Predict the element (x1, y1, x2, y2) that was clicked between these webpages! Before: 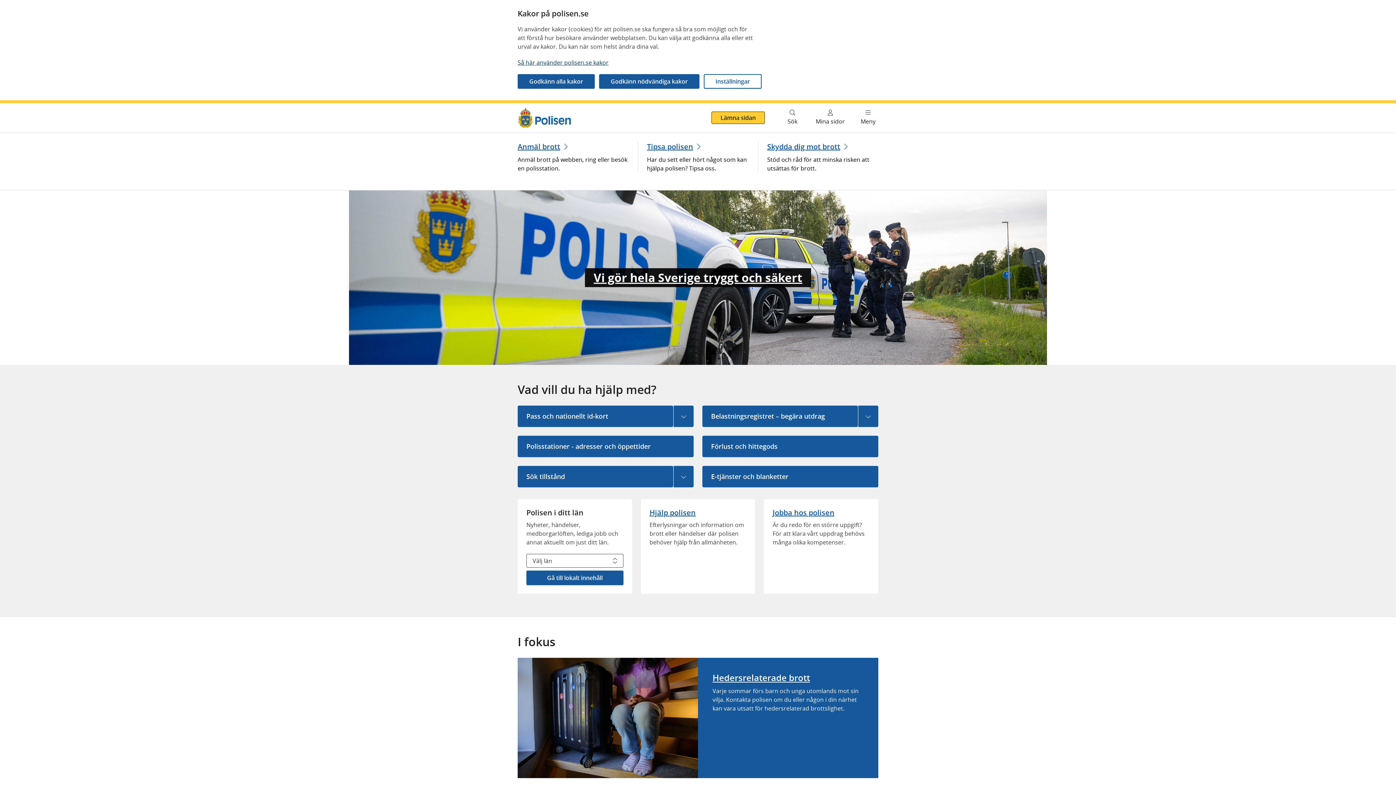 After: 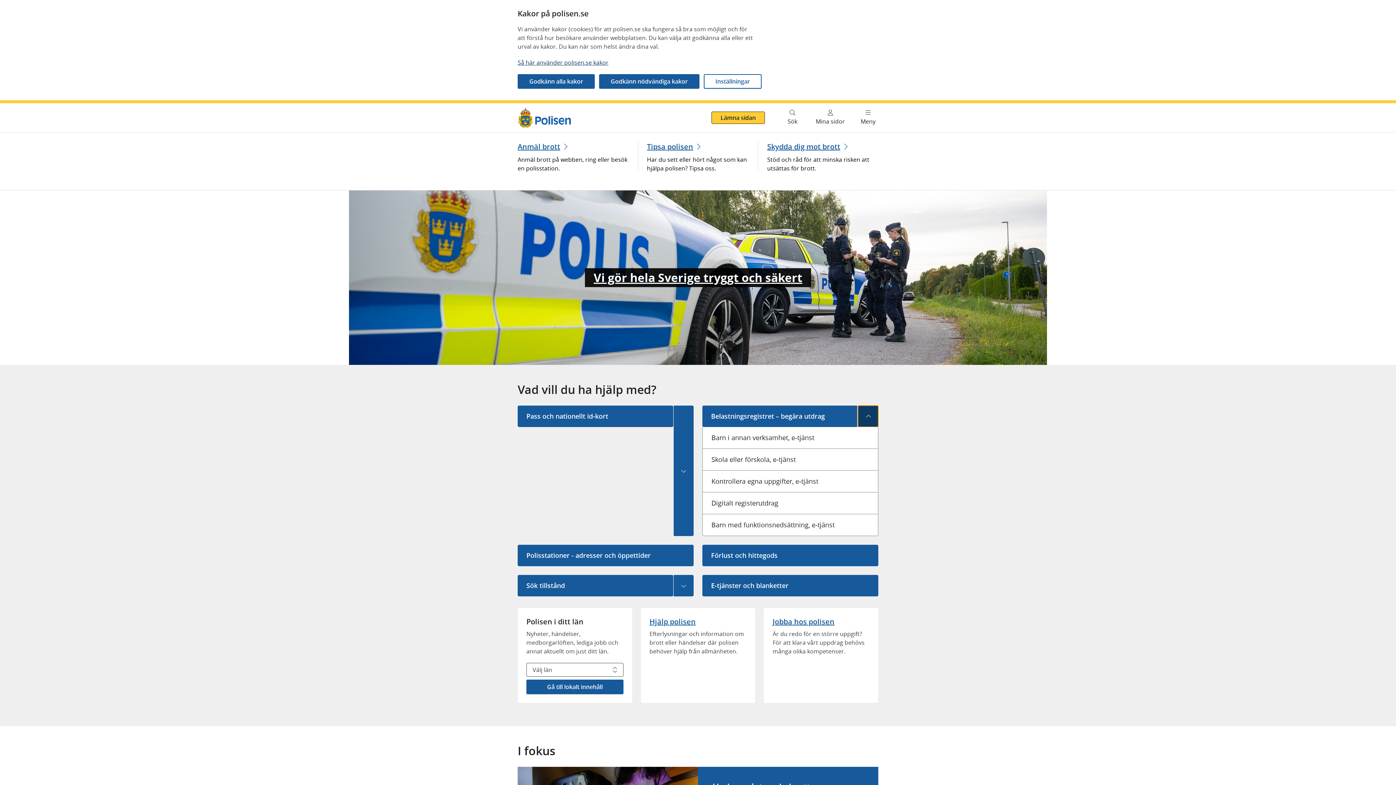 Action: label: Visa undermeny bbox: (858, 405, 878, 427)